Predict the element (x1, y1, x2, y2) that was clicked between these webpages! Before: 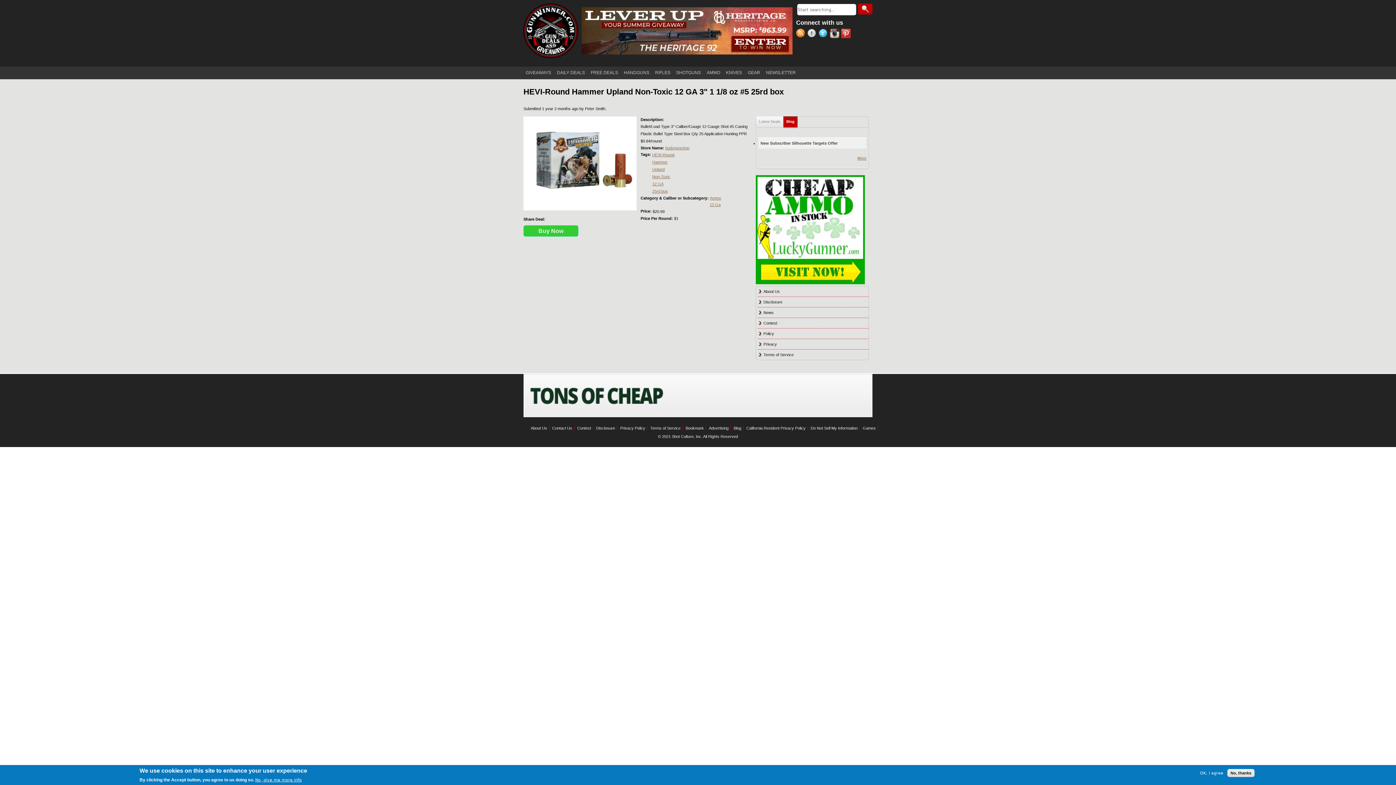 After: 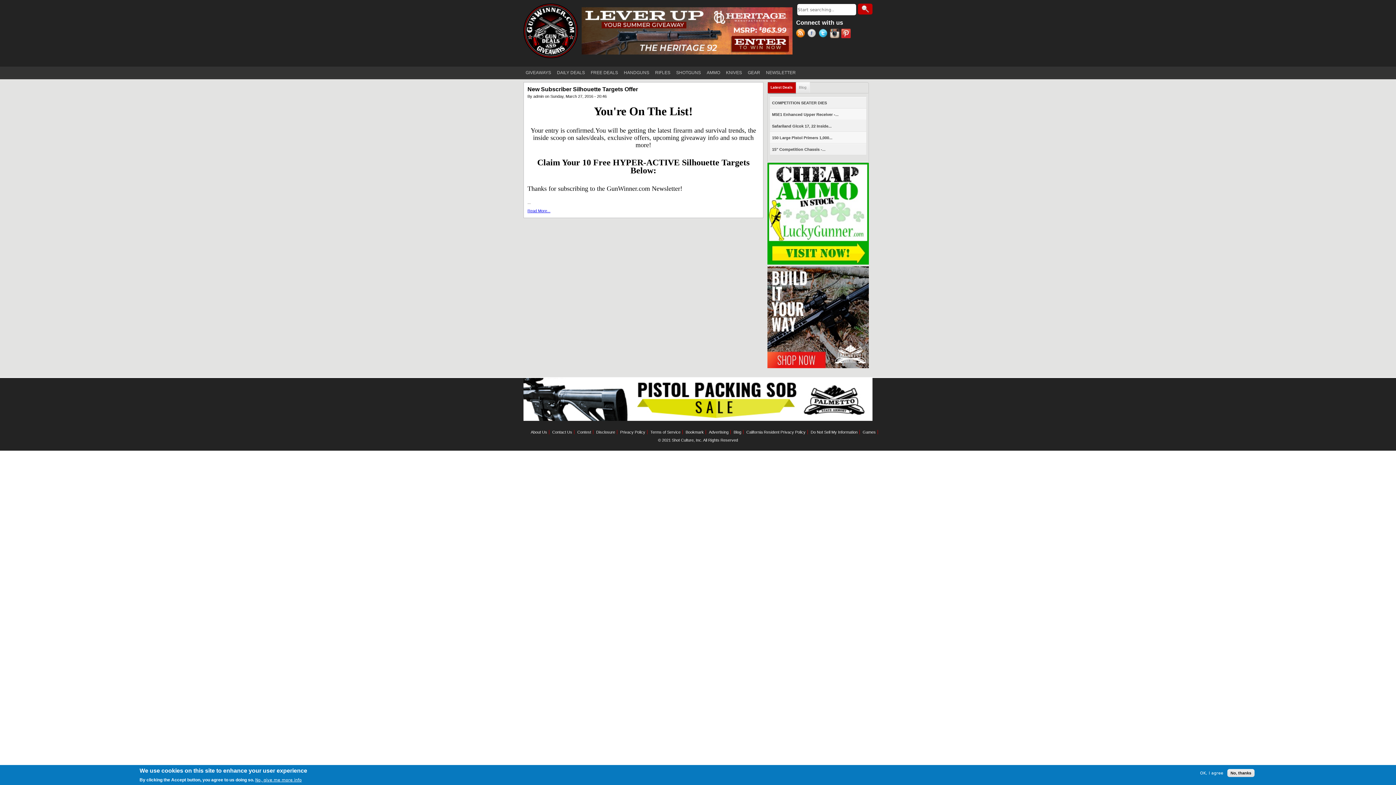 Action: bbox: (857, 156, 866, 160) label: More